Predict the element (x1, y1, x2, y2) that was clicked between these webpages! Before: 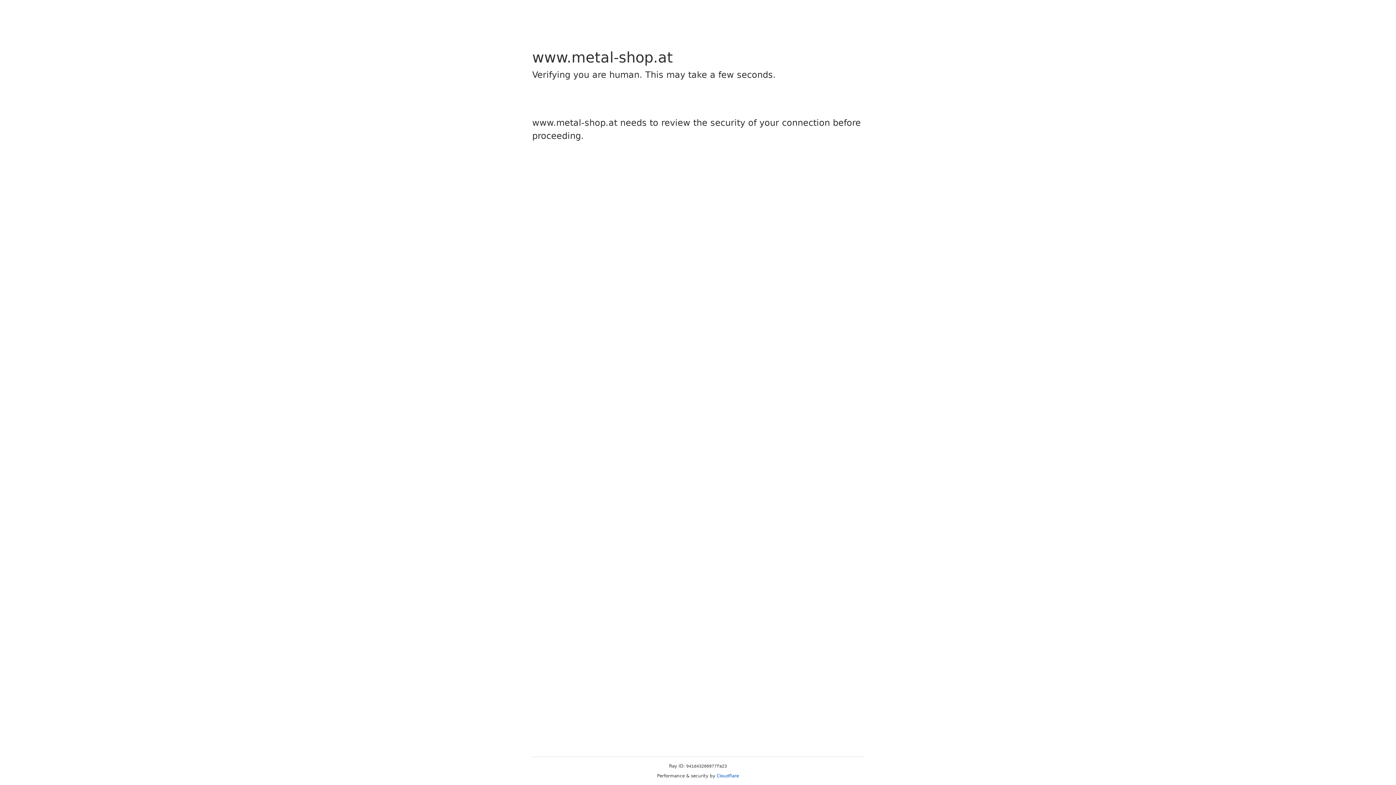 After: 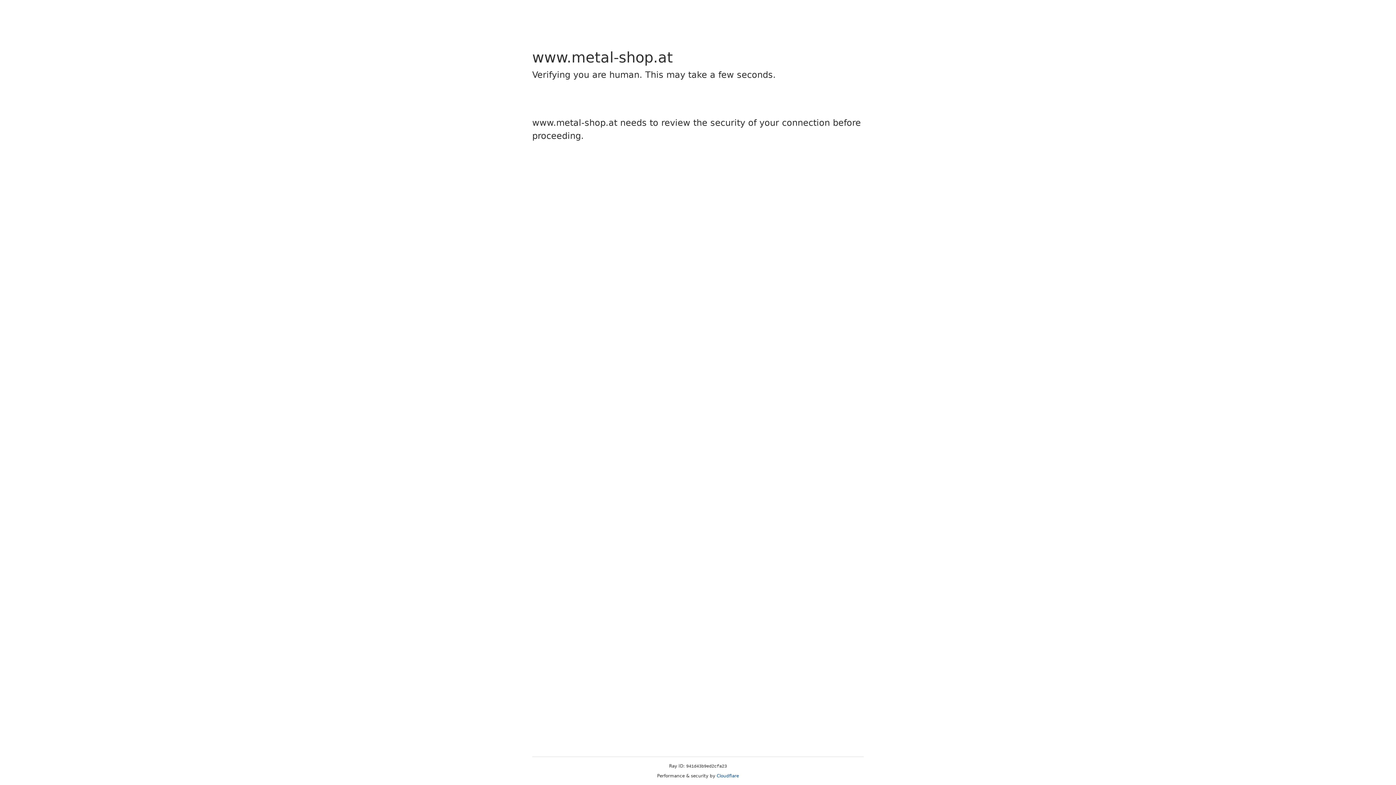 Action: label: Cloudflare bbox: (716, 773, 739, 778)